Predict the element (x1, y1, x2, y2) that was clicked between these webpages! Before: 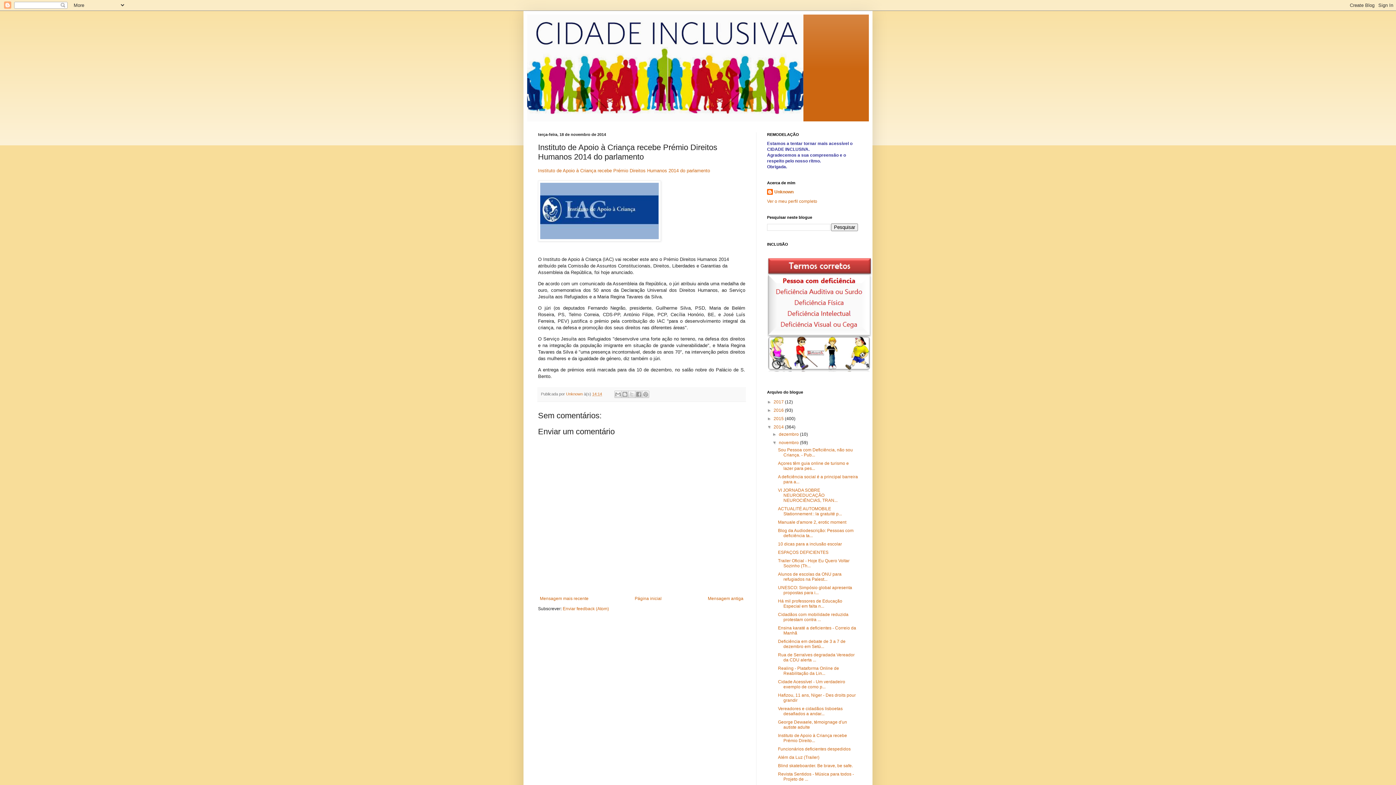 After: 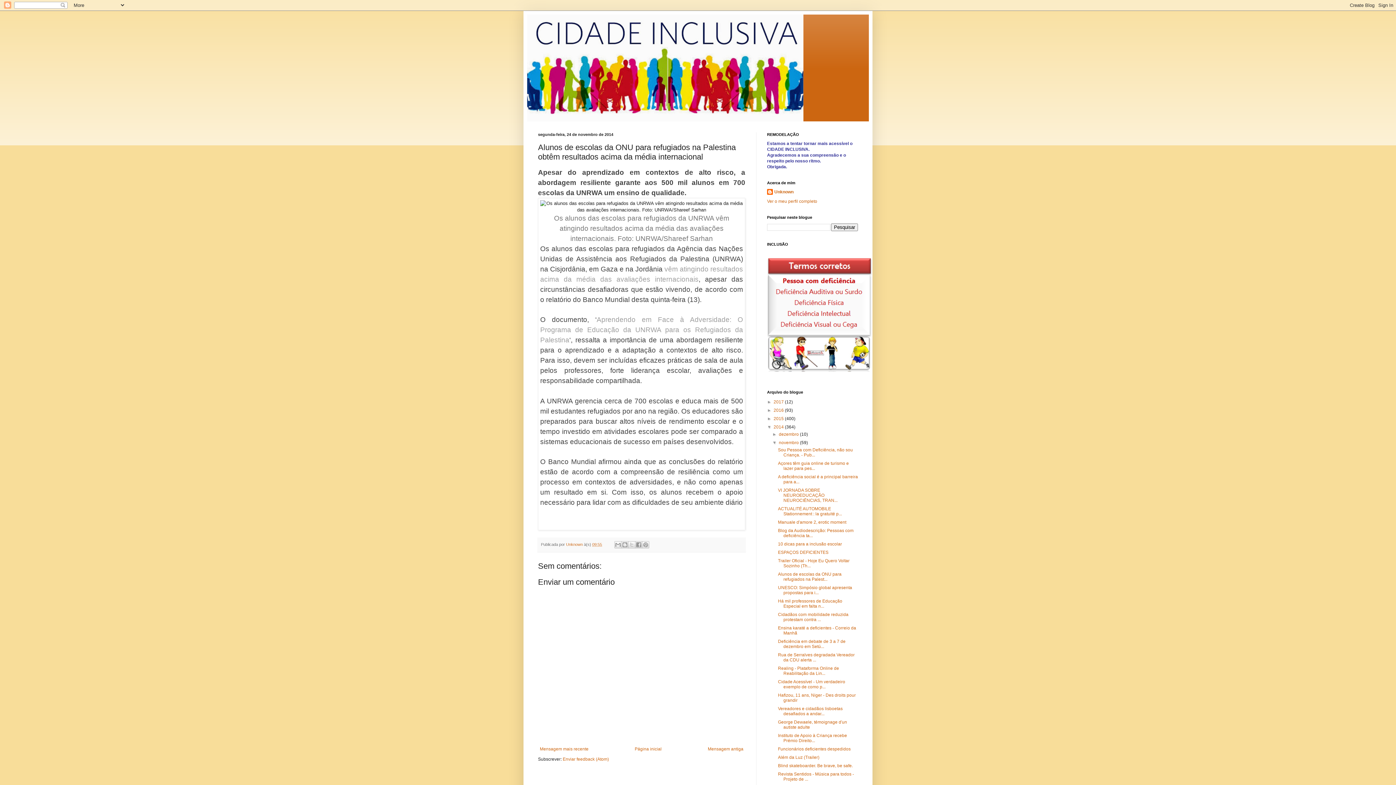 Action: label: Alunos de escolas da ONU para refugiados na Palest... bbox: (778, 572, 841, 582)